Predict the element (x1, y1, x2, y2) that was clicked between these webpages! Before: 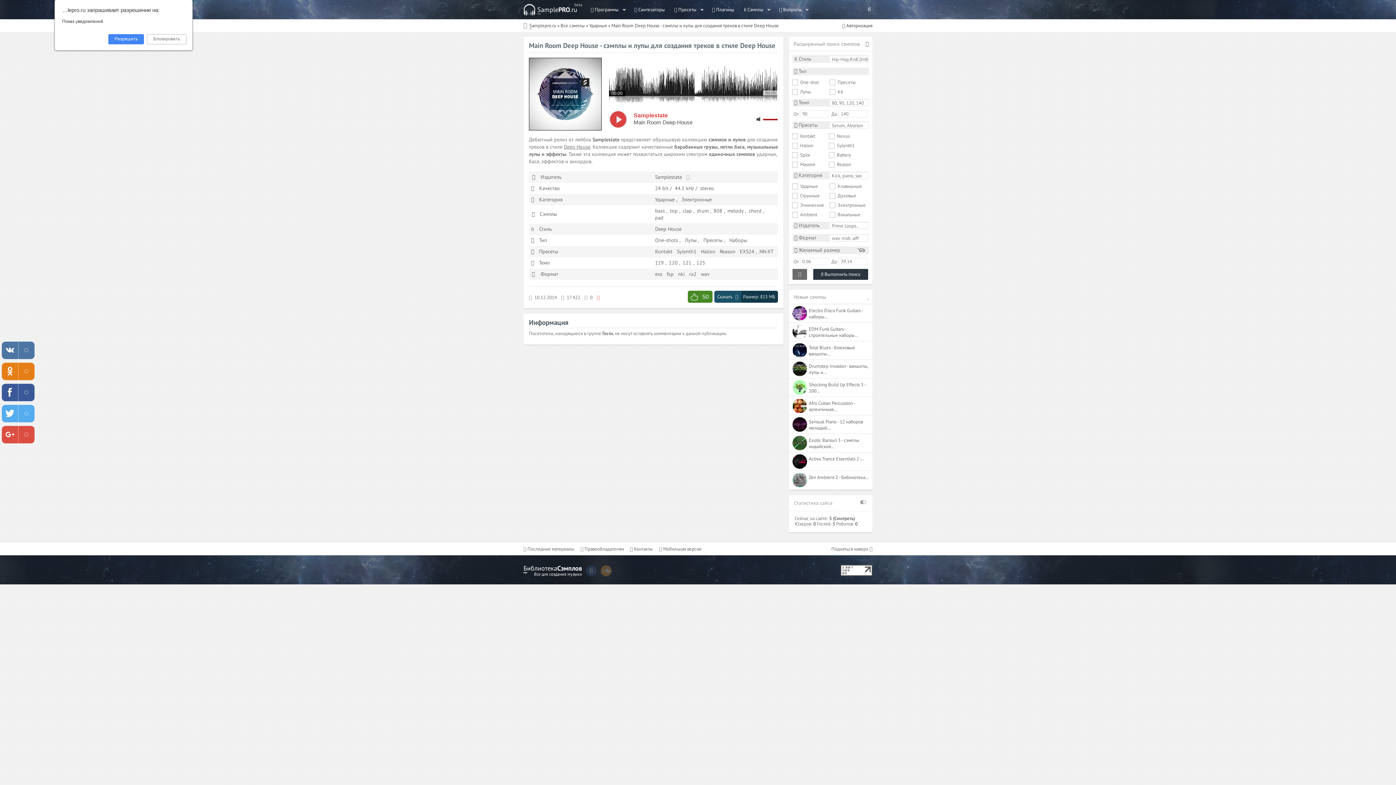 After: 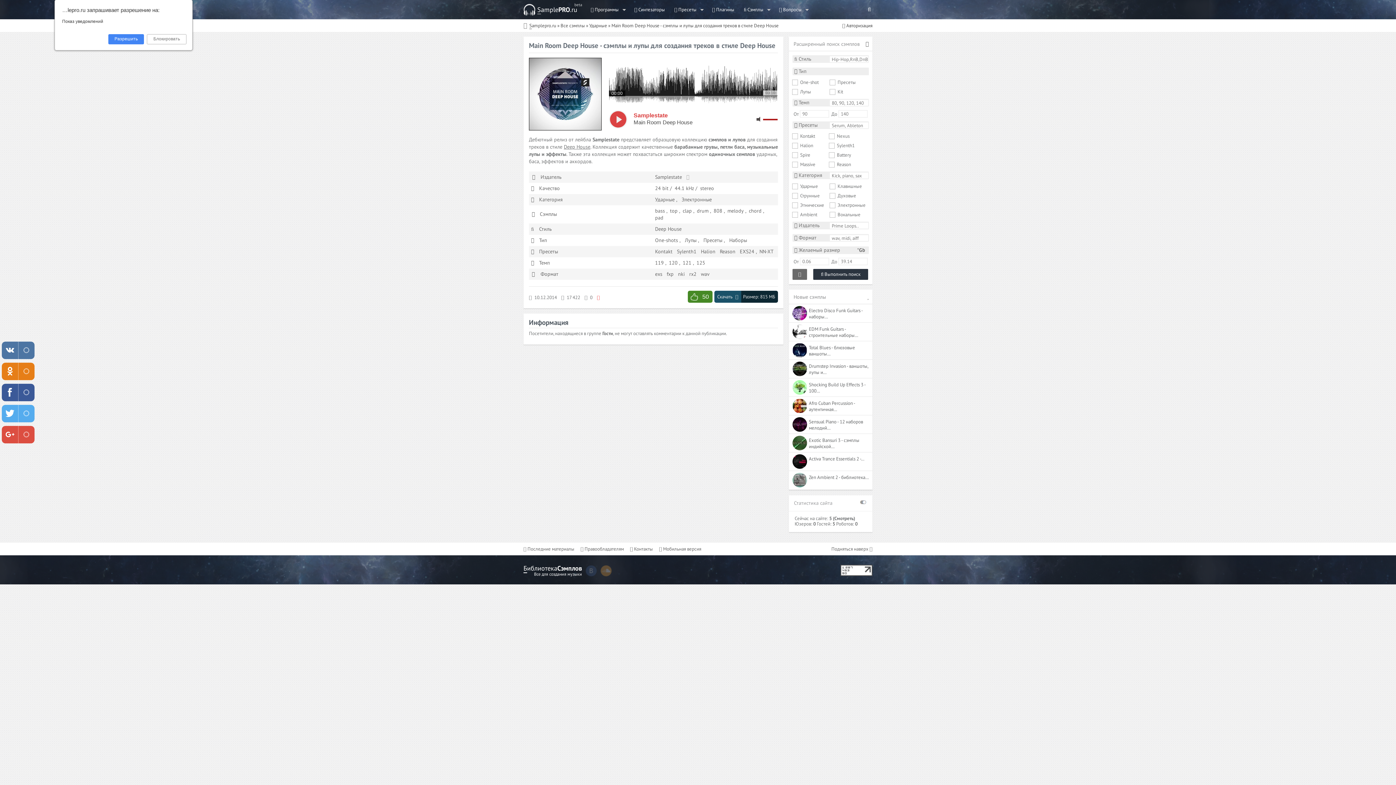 Action: label: Размер: 815 МБ bbox: (740, 290, 778, 302)